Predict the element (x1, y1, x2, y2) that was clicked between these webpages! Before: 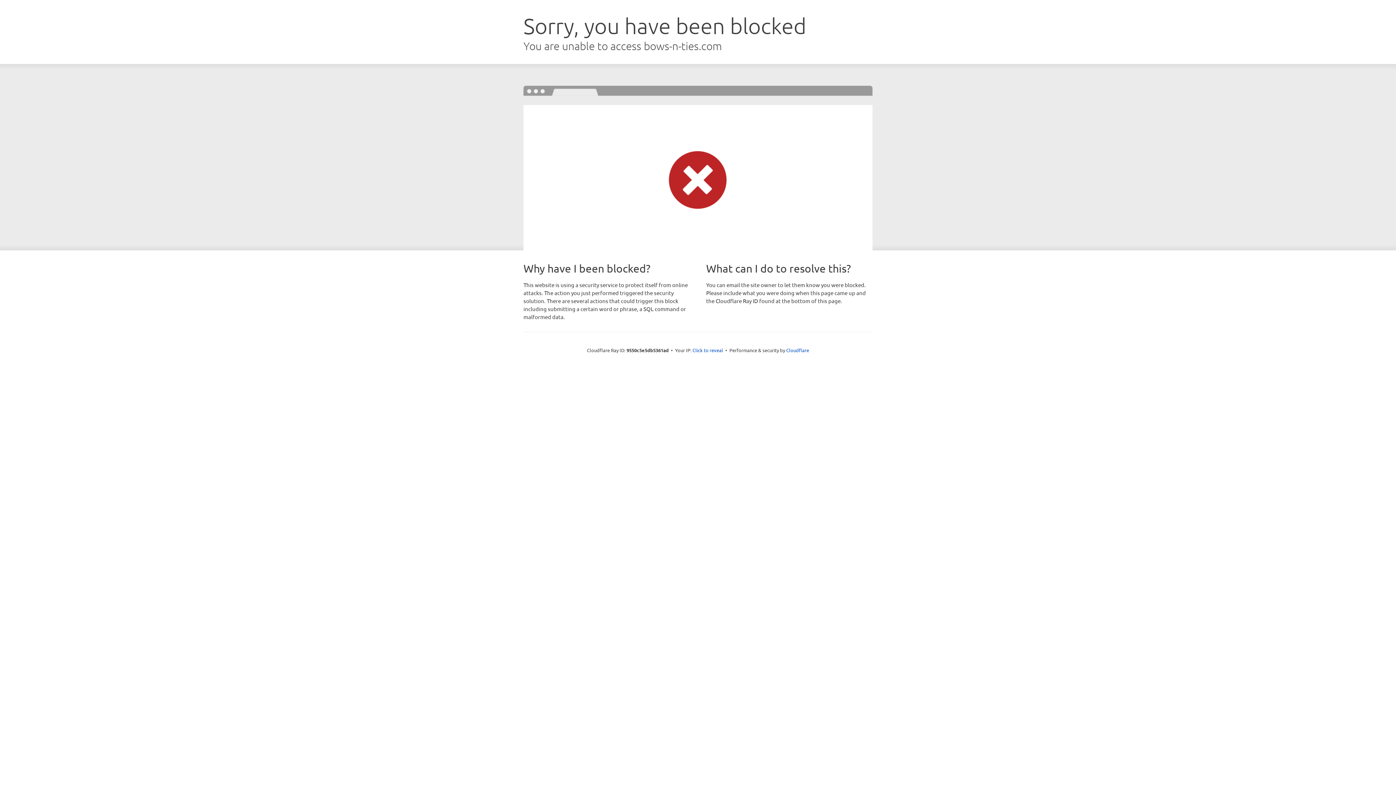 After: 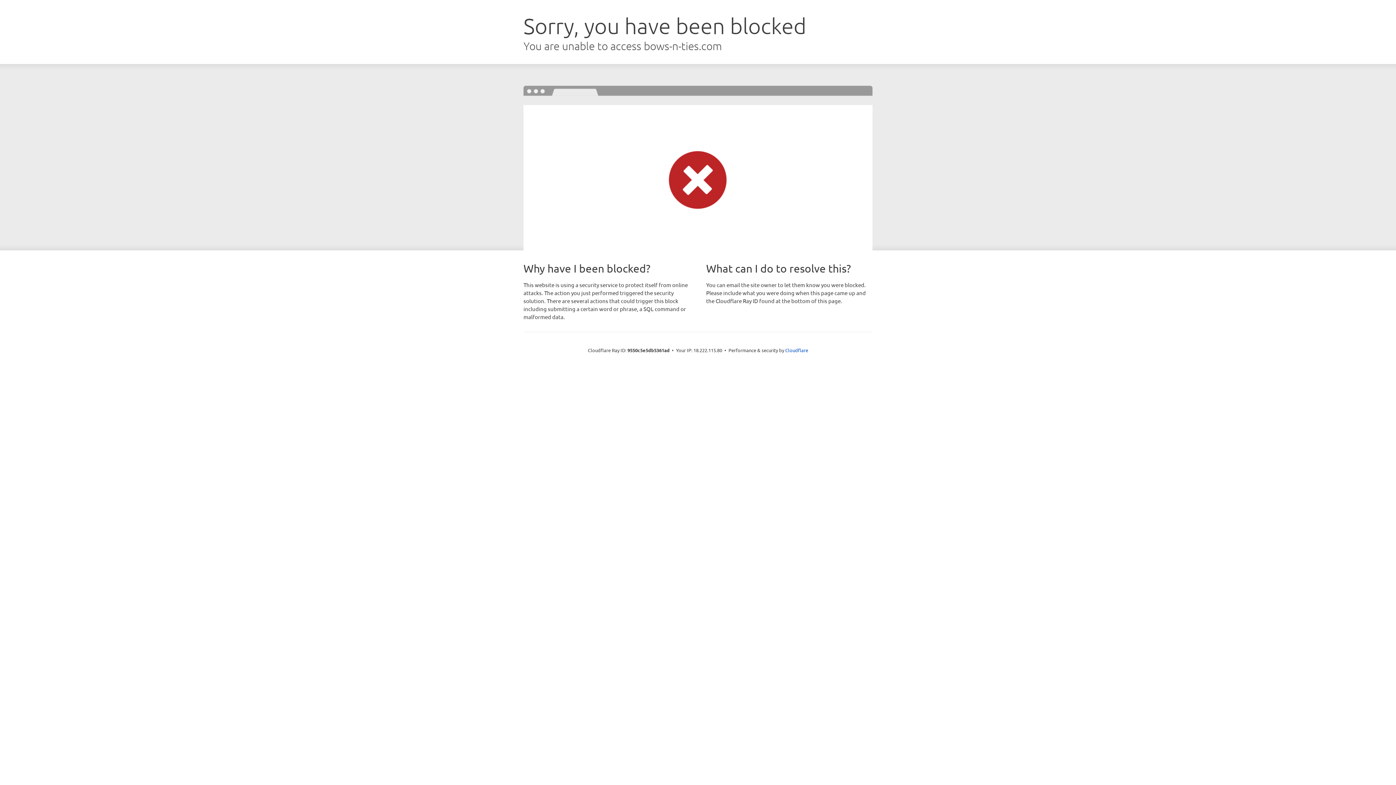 Action: label: Click to reveal bbox: (692, 346, 723, 353)